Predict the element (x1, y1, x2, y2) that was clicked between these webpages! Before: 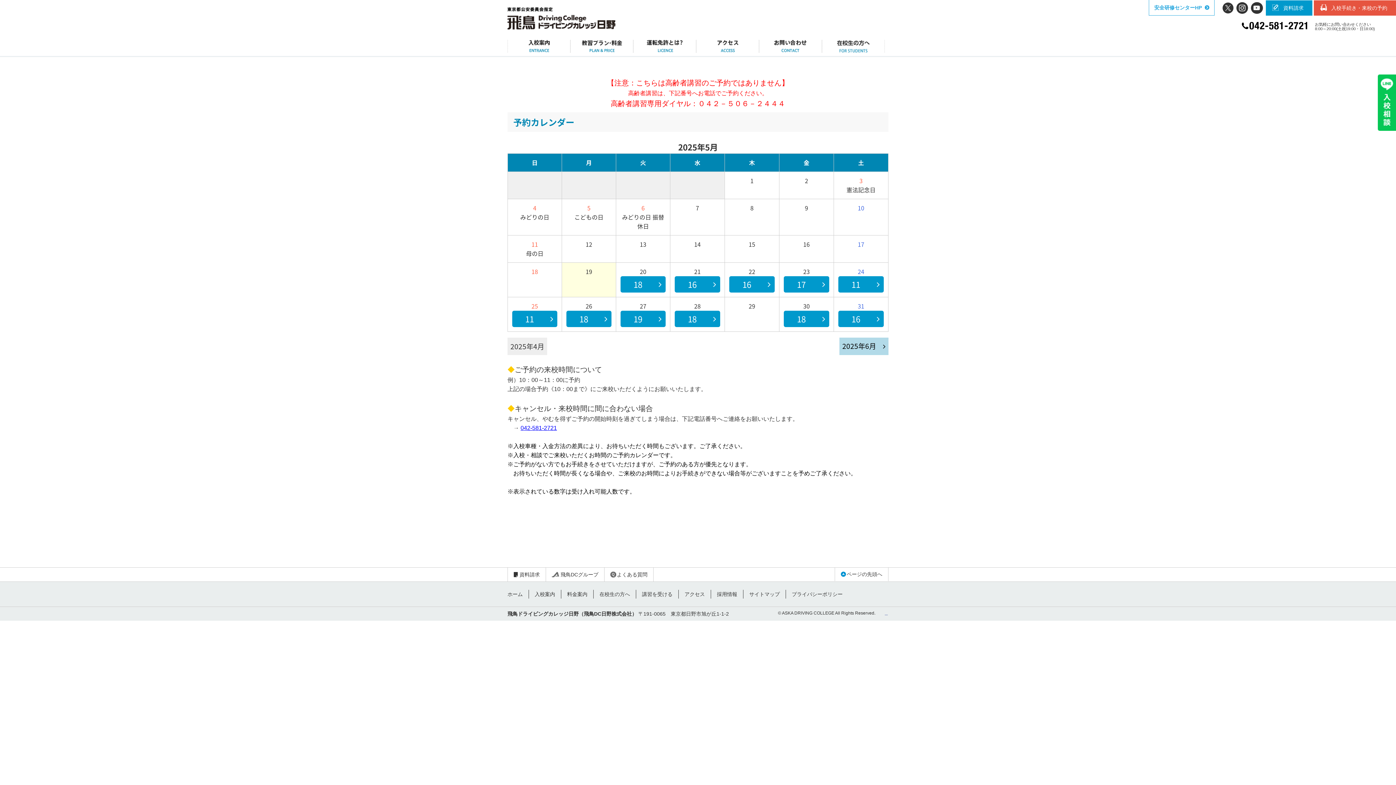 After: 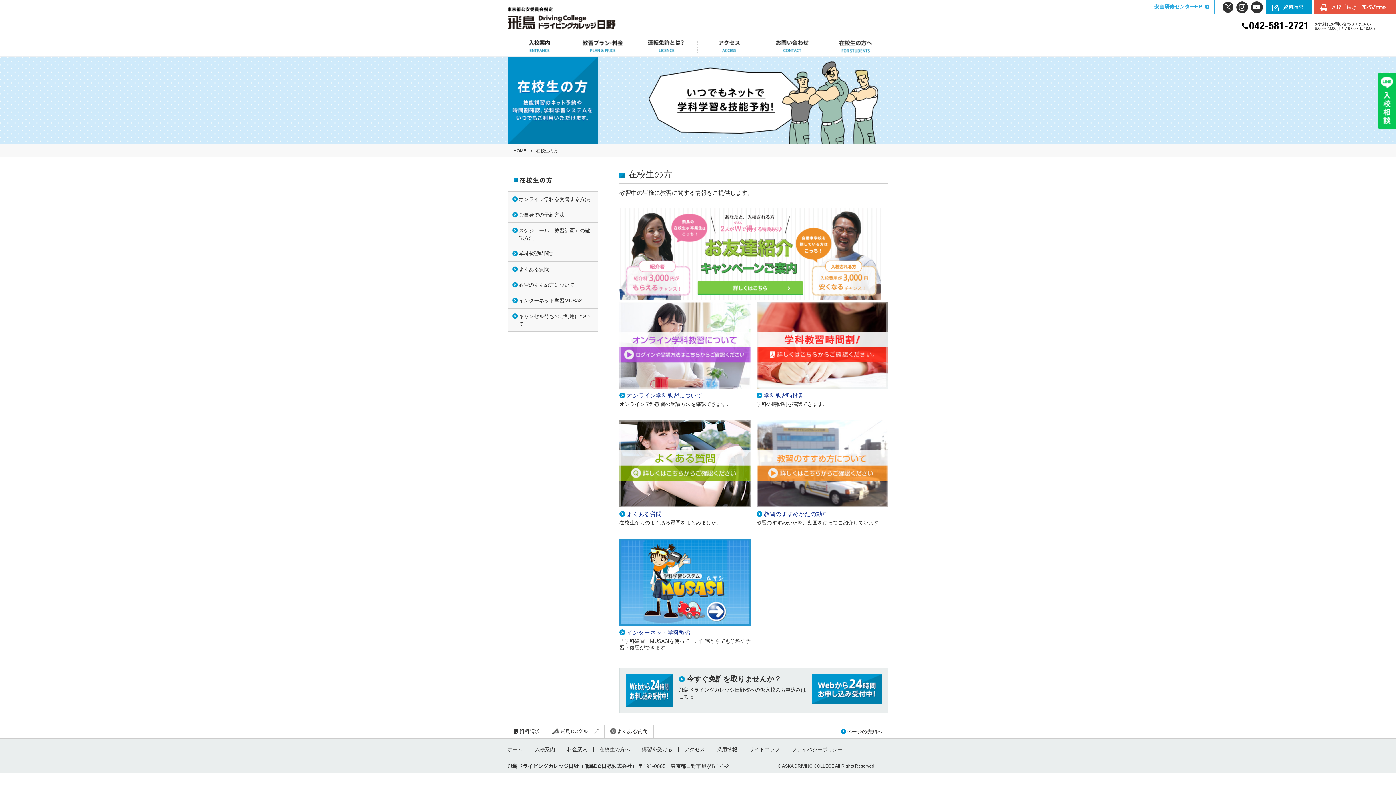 Action: label: 在校生の方へ bbox: (599, 591, 630, 597)